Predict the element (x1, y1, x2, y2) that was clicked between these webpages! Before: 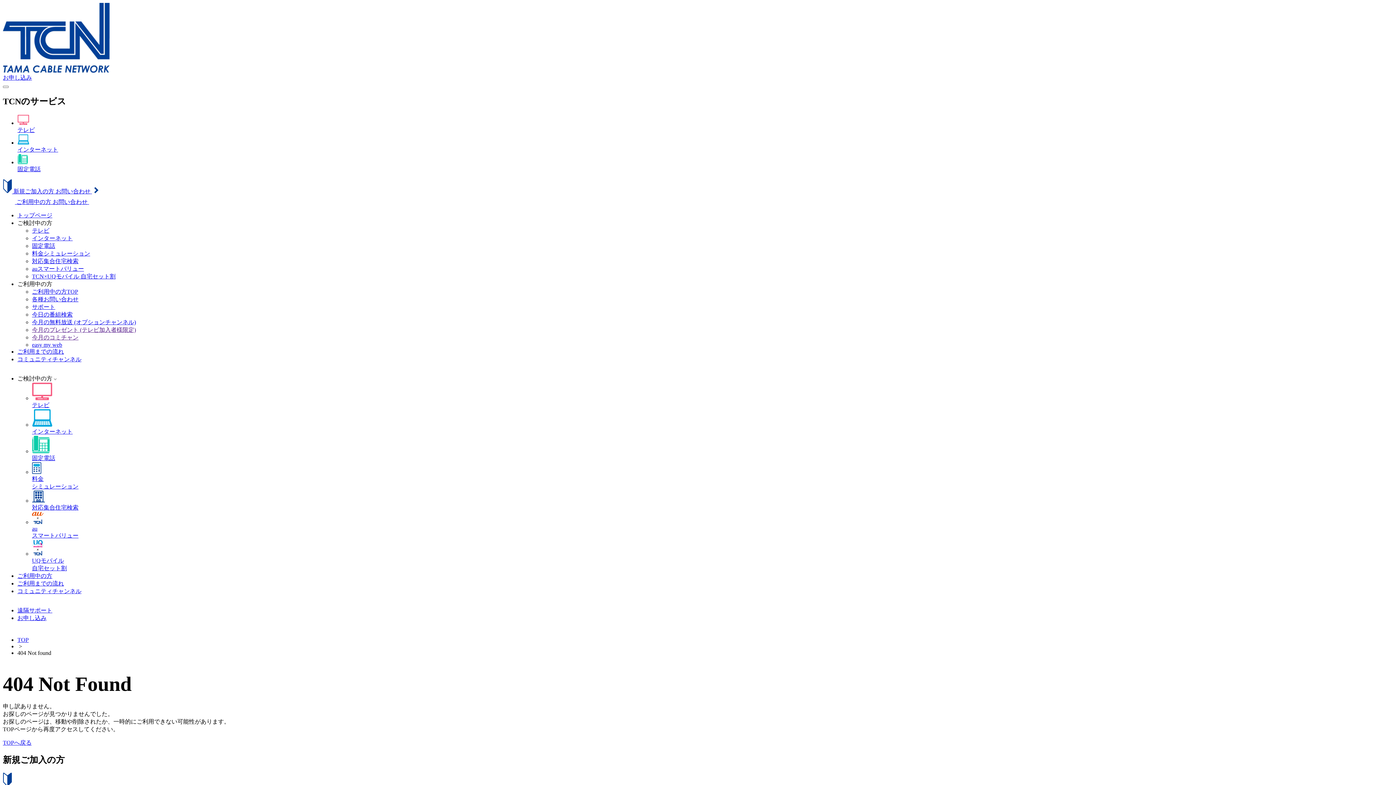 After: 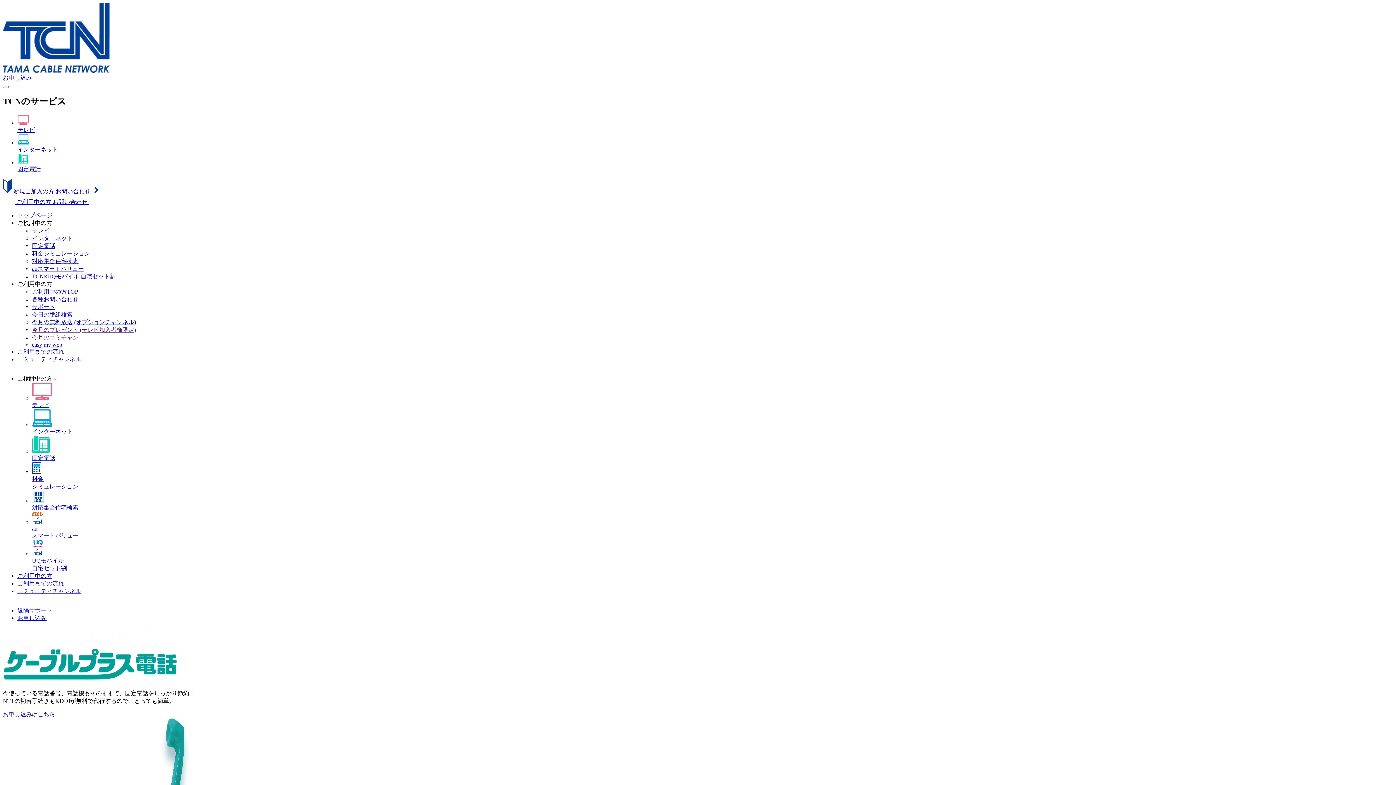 Action: label: 固定電話 bbox: (17, 153, 1393, 173)